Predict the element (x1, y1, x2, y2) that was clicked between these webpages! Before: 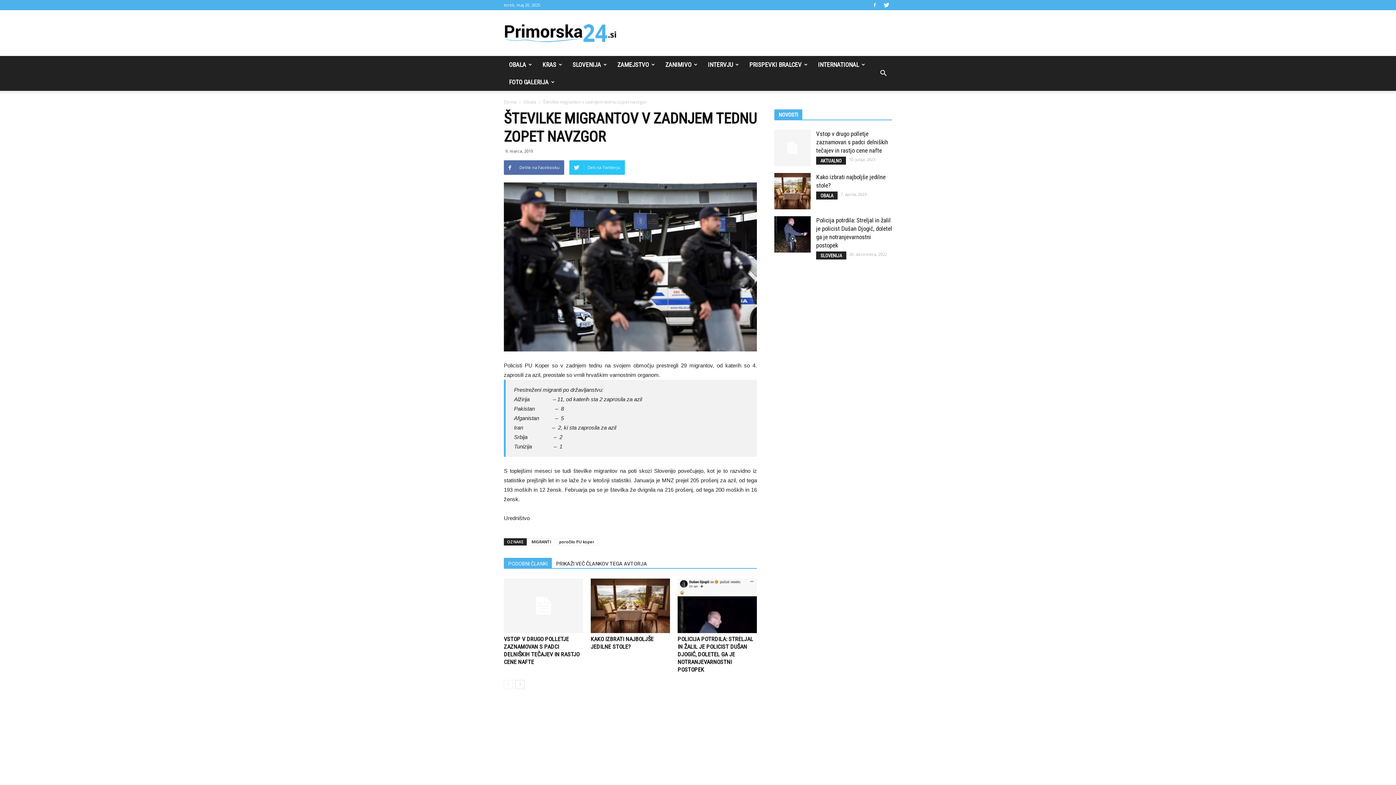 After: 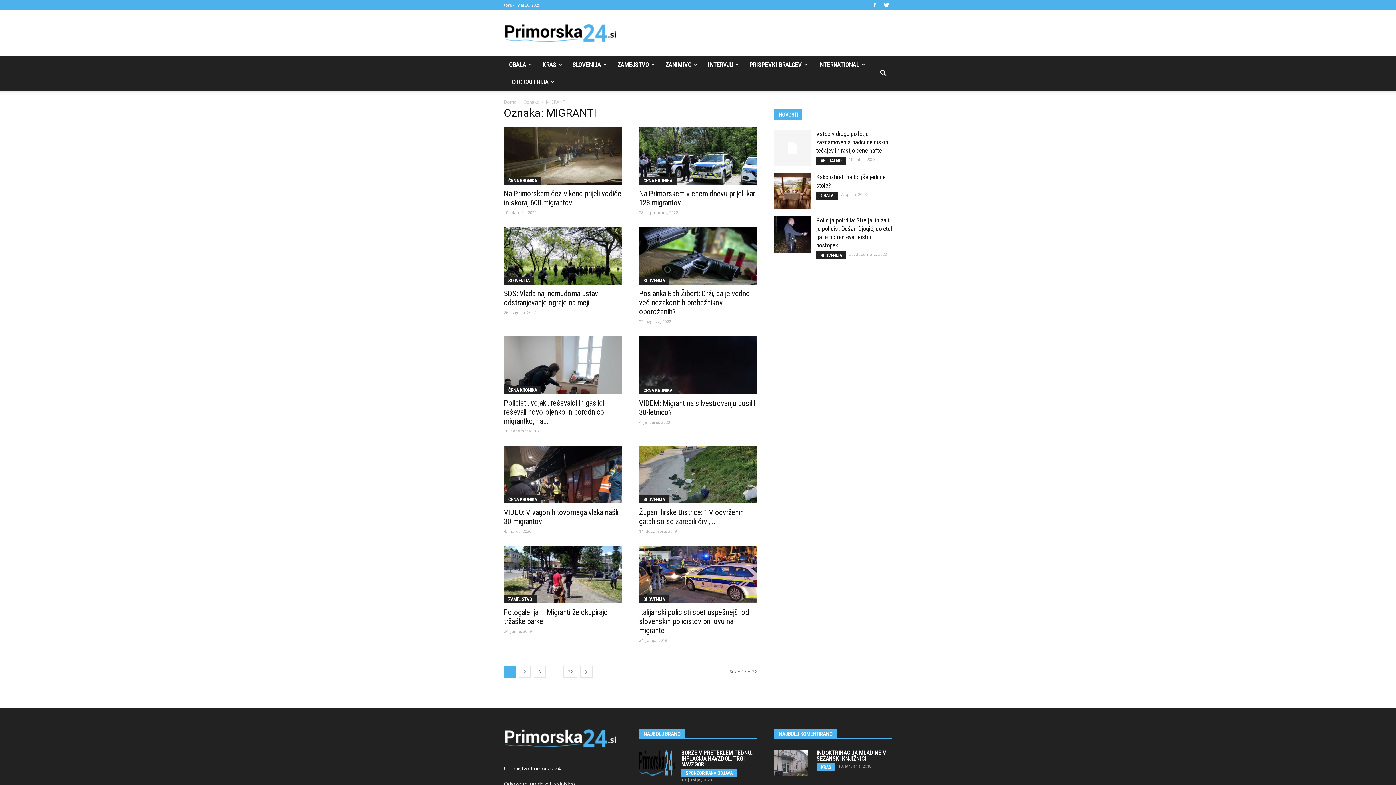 Action: label: MIGRANTI bbox: (528, 538, 554, 545)